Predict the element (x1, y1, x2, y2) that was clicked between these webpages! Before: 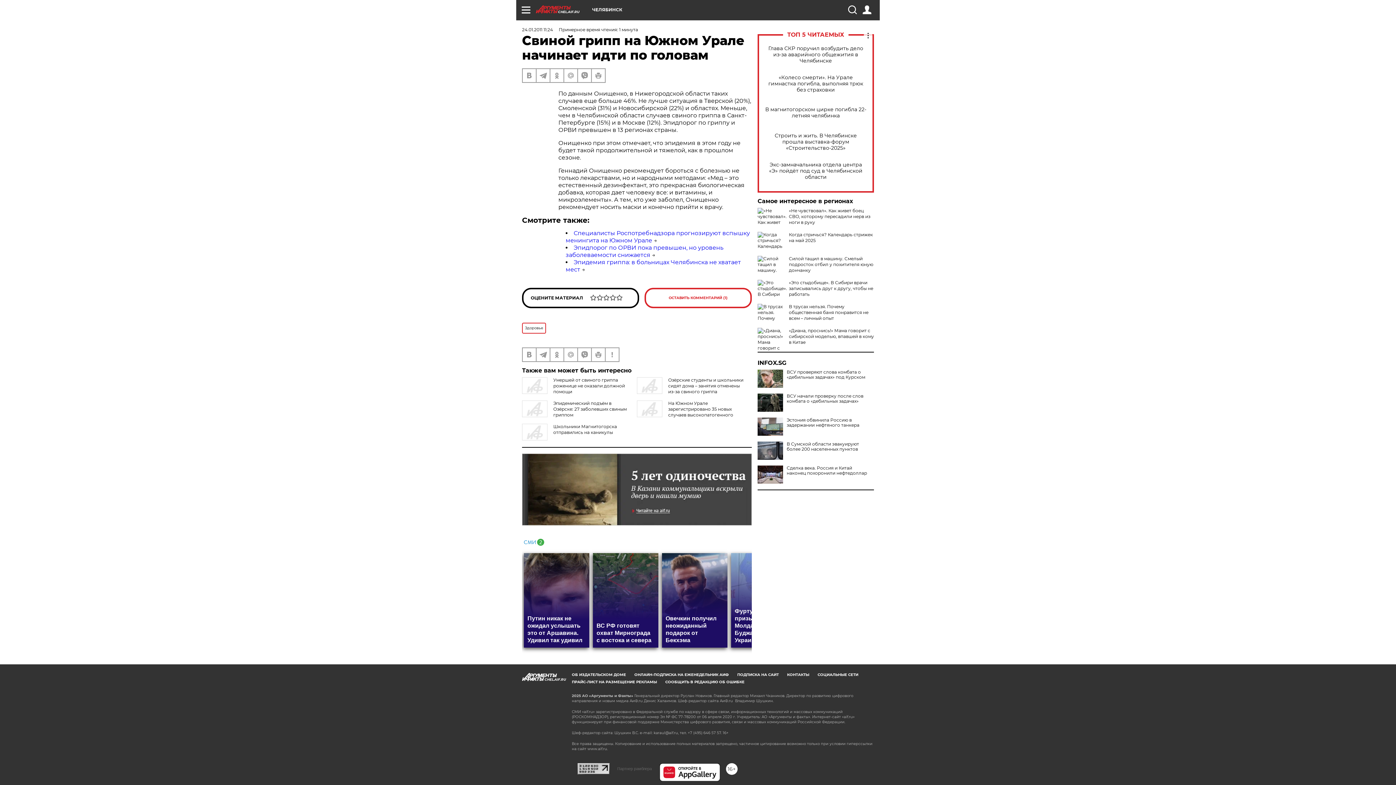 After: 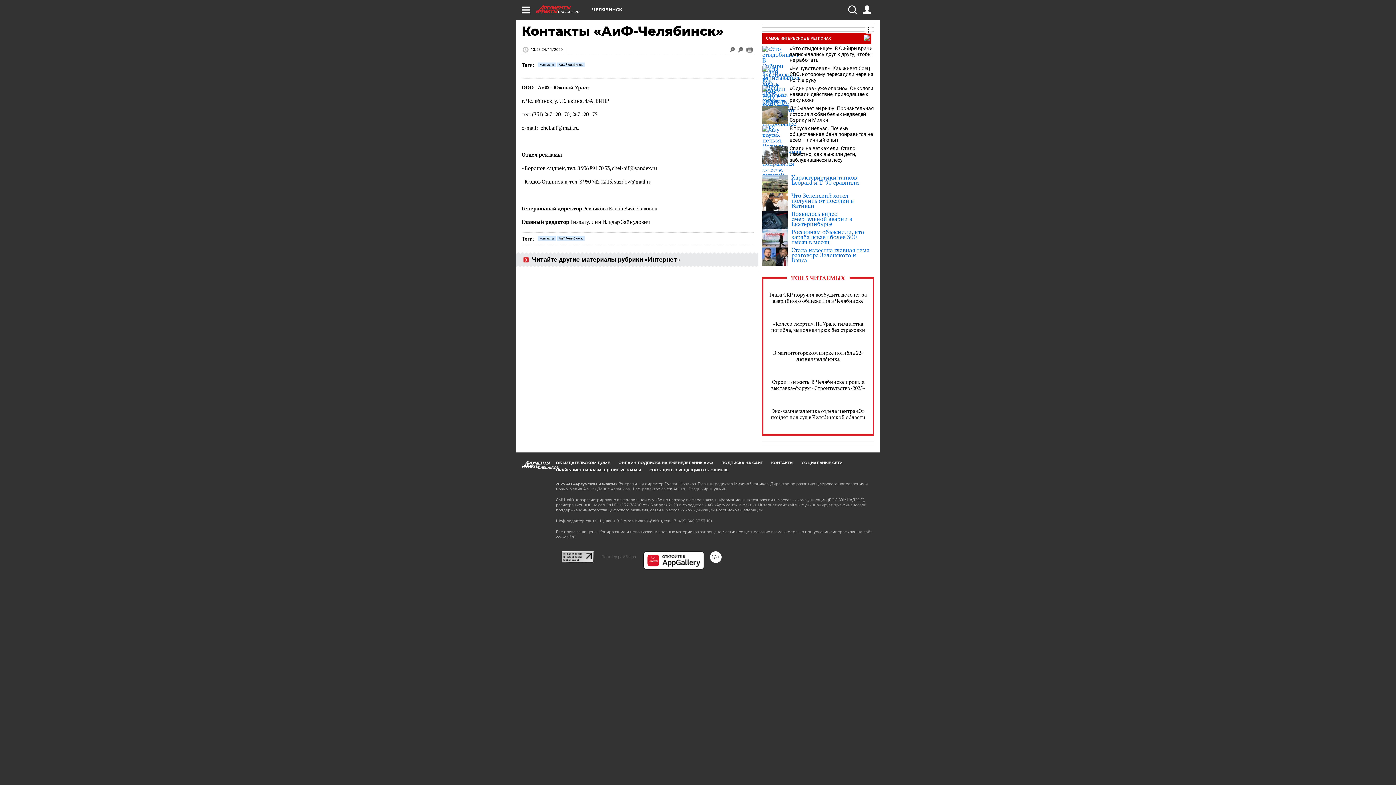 Action: label: КОНТАКТЫ bbox: (787, 672, 809, 677)